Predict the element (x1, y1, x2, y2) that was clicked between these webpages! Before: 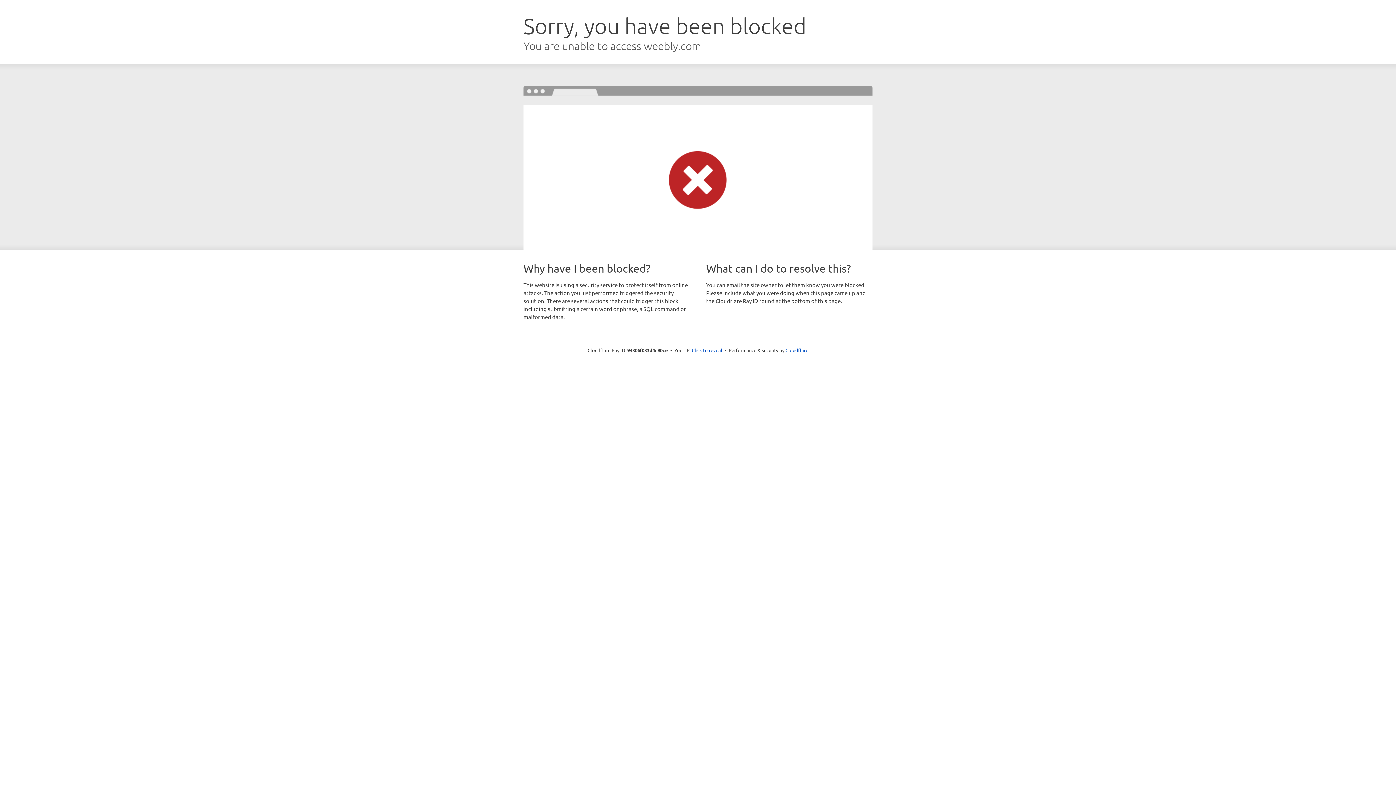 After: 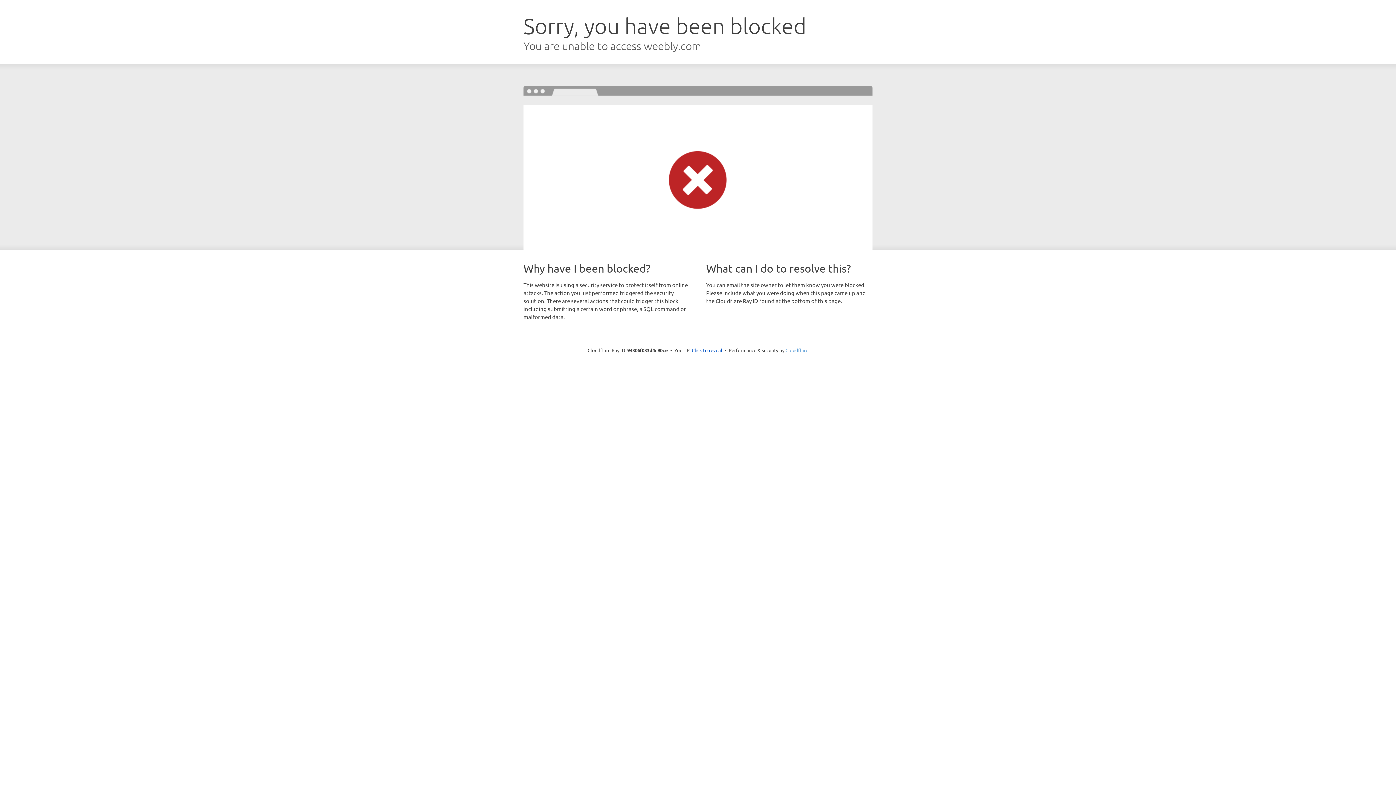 Action: bbox: (785, 347, 808, 353) label: Cloudflare